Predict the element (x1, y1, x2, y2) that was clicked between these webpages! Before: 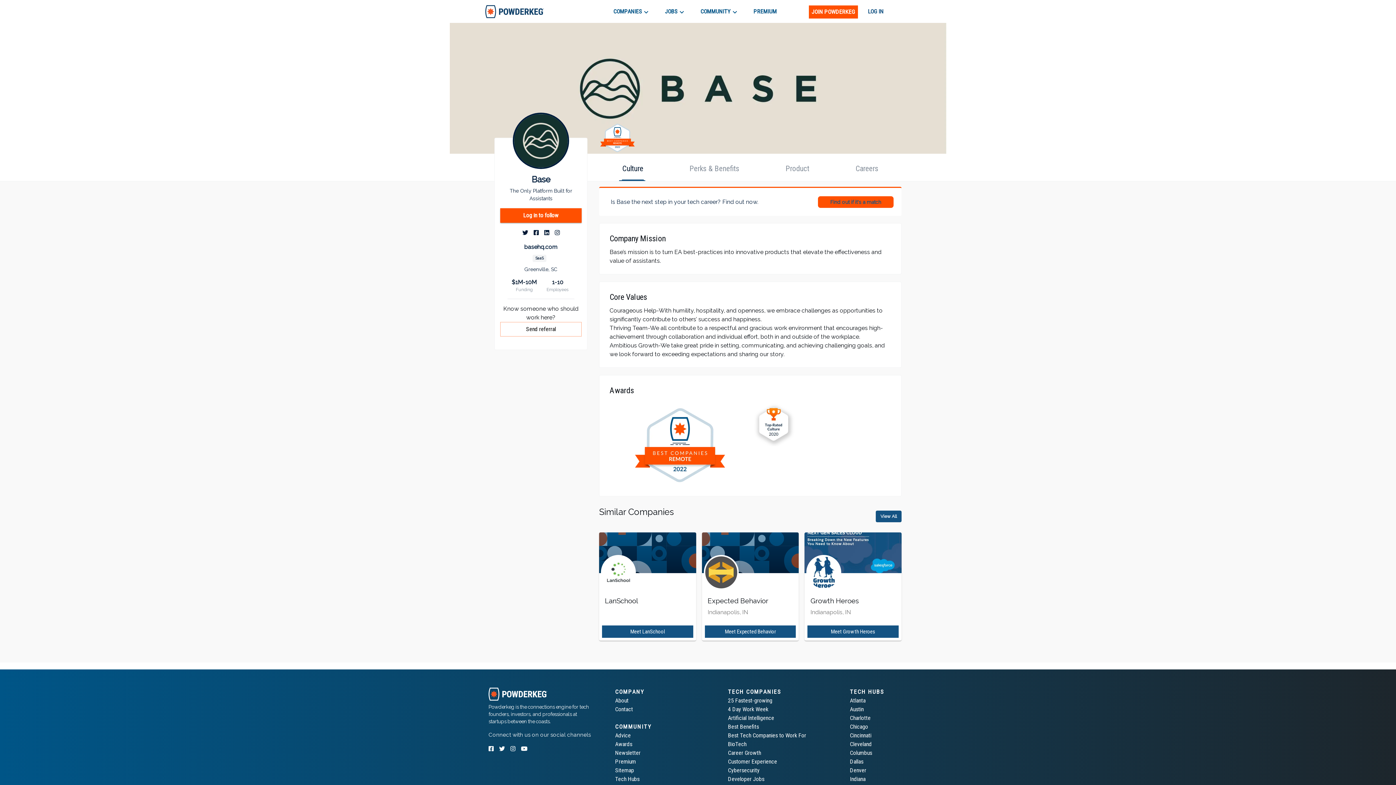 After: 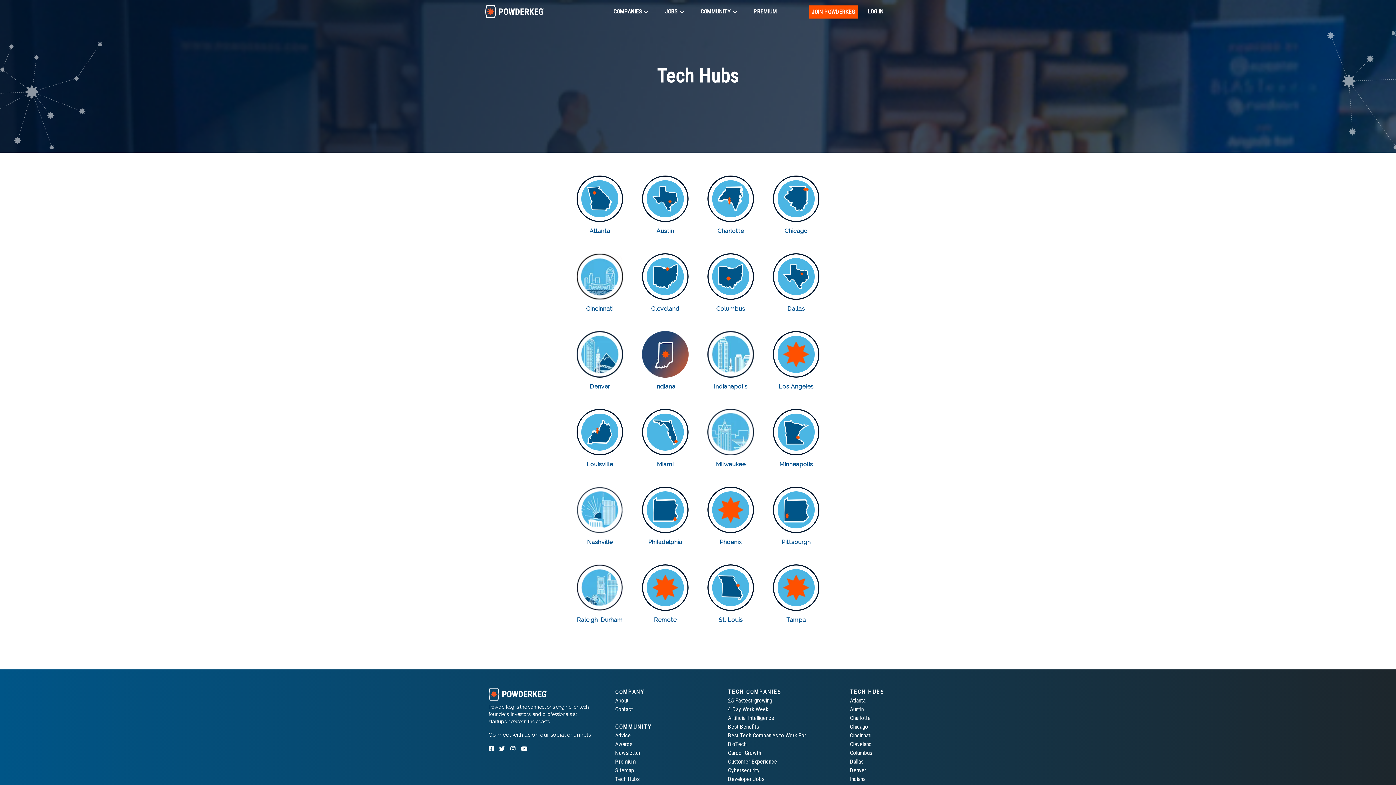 Action: bbox: (615, 776, 639, 782) label: Tech Hubs